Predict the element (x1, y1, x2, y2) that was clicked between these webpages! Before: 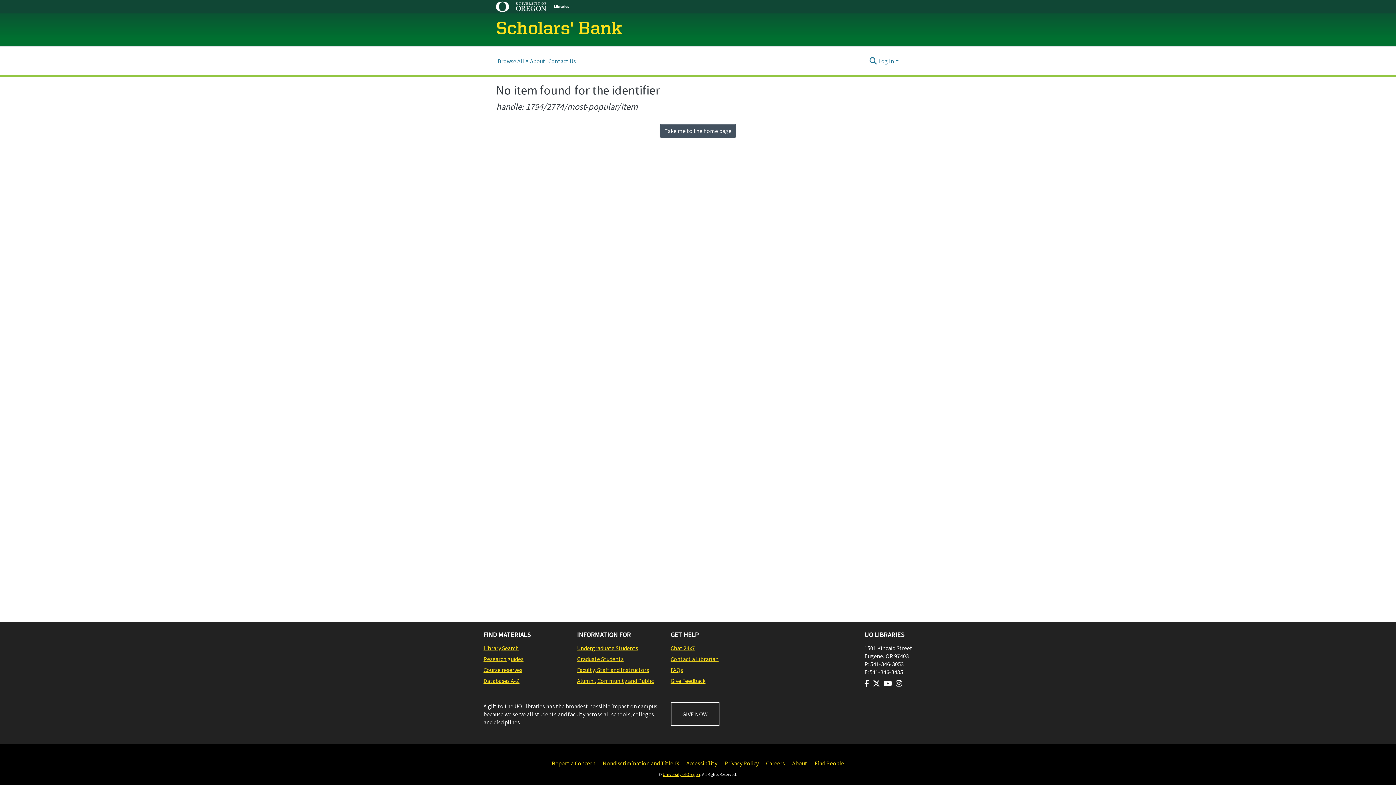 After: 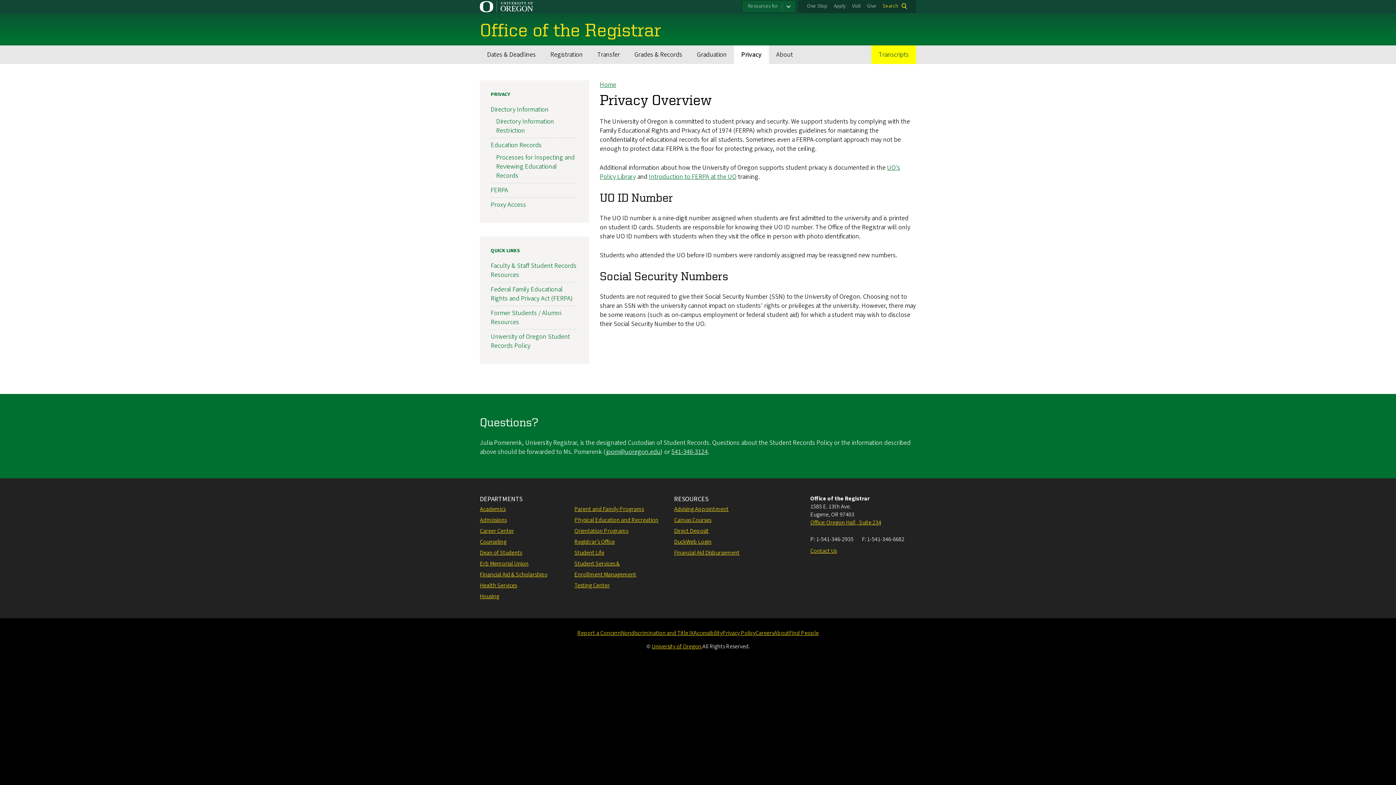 Action: bbox: (724, 759, 758, 768) label: Privacy Policy